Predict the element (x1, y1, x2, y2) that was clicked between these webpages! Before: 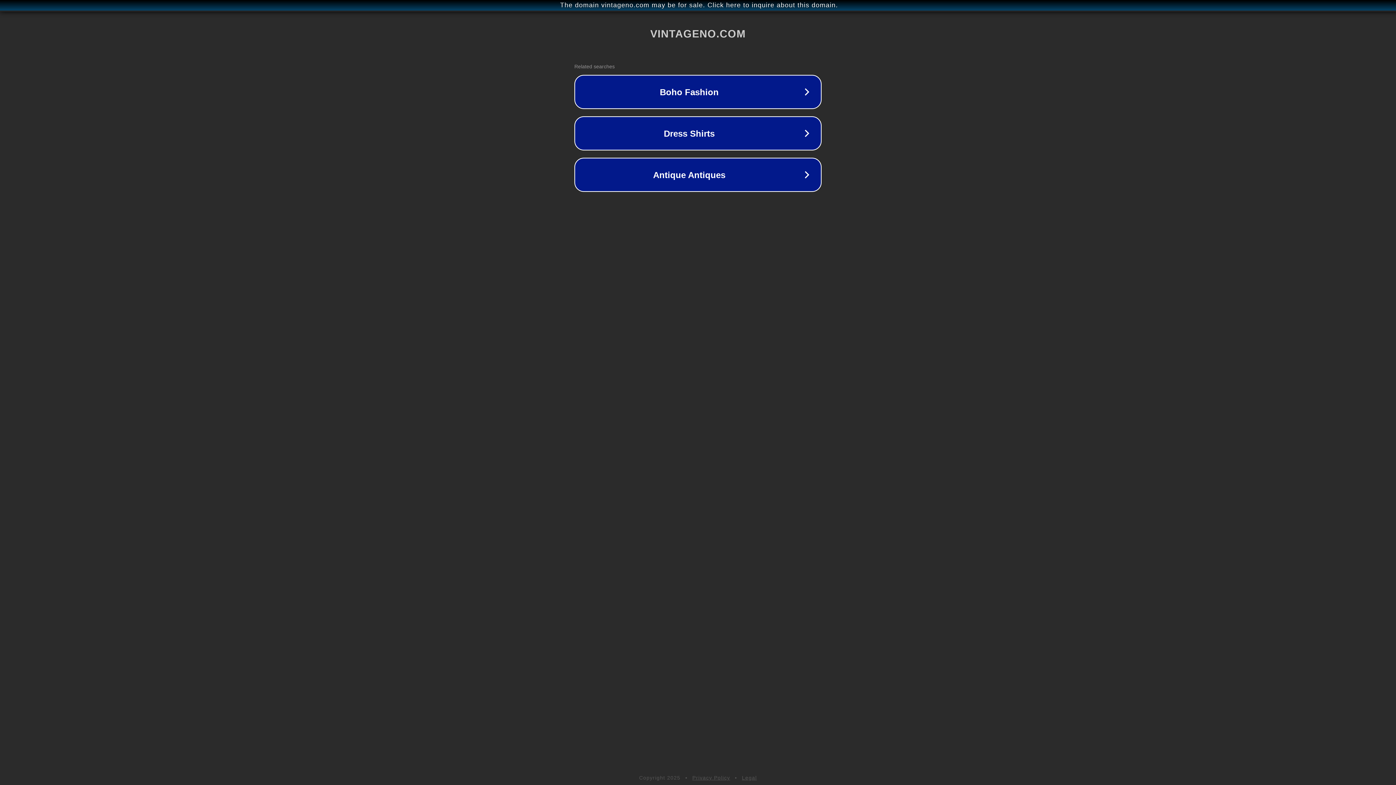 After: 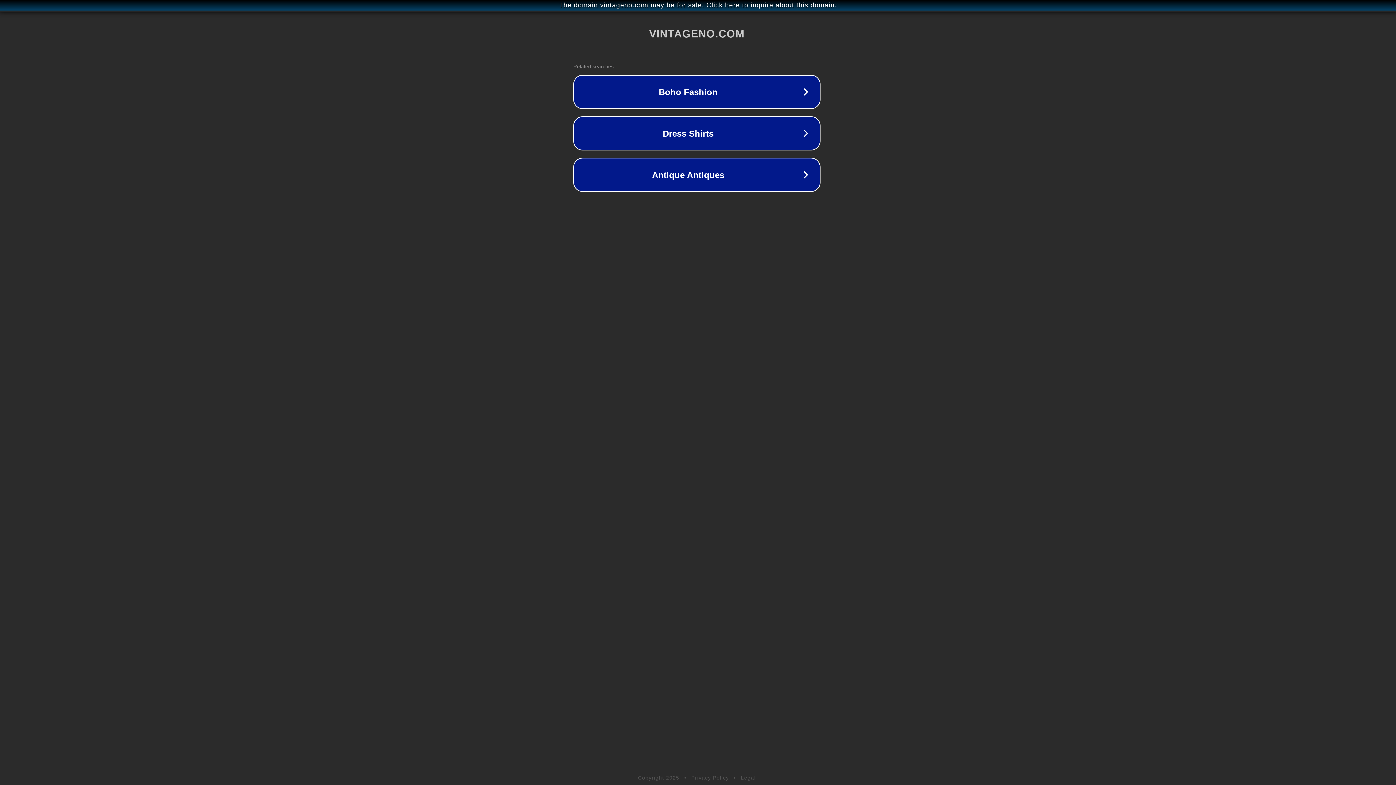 Action: bbox: (1, 1, 1397, 9) label: The domain vintageno.com may be for sale. Click here to inquire about this domain.